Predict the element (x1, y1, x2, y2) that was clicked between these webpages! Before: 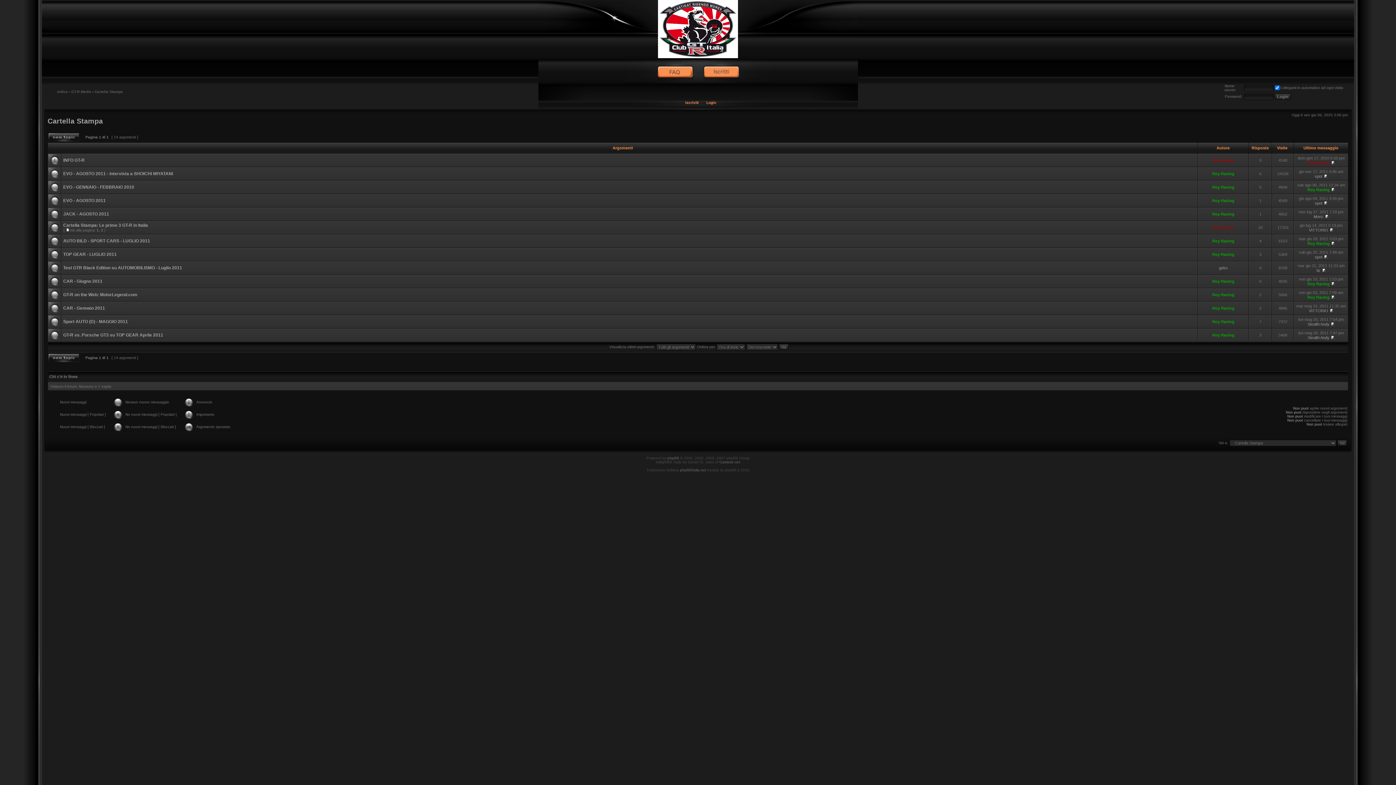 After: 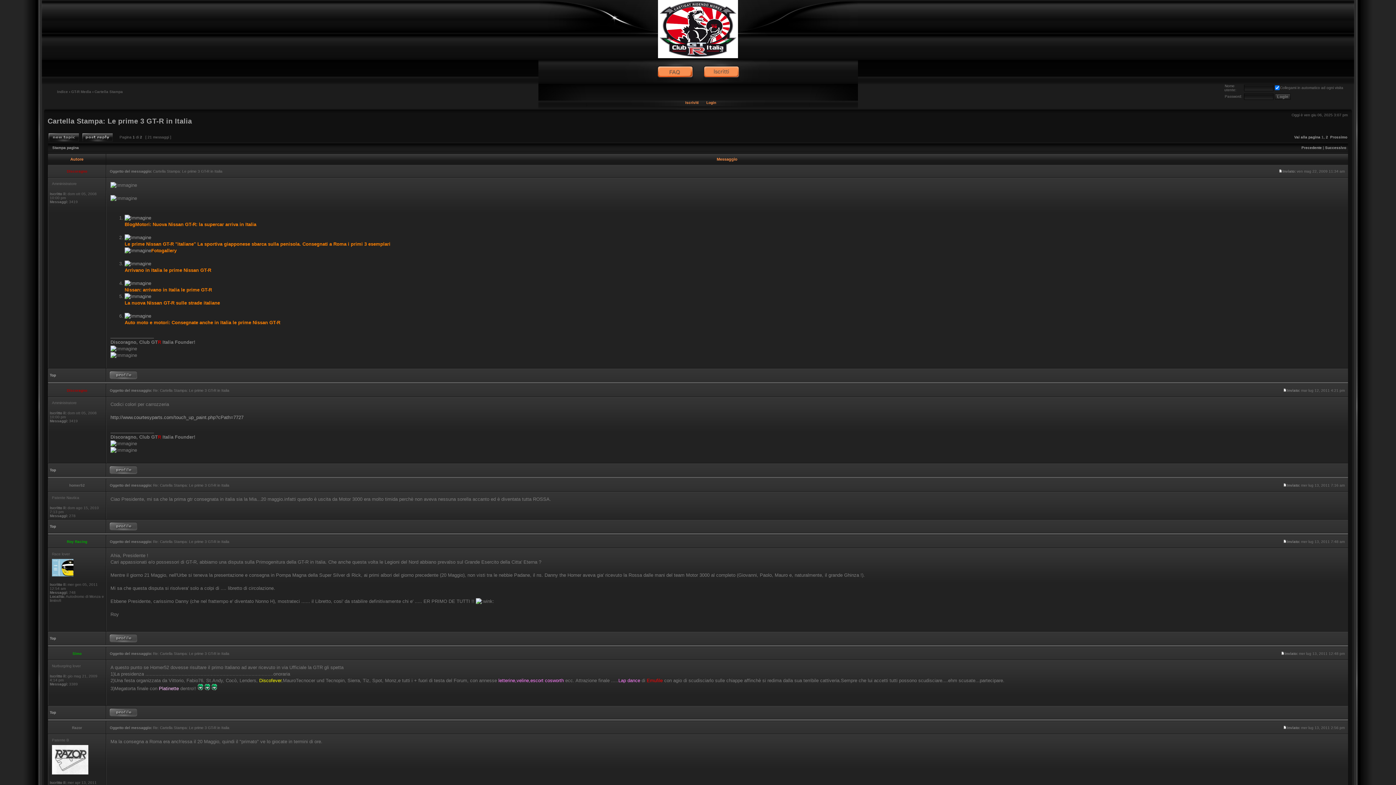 Action: bbox: (96, 228, 98, 232) label: 1